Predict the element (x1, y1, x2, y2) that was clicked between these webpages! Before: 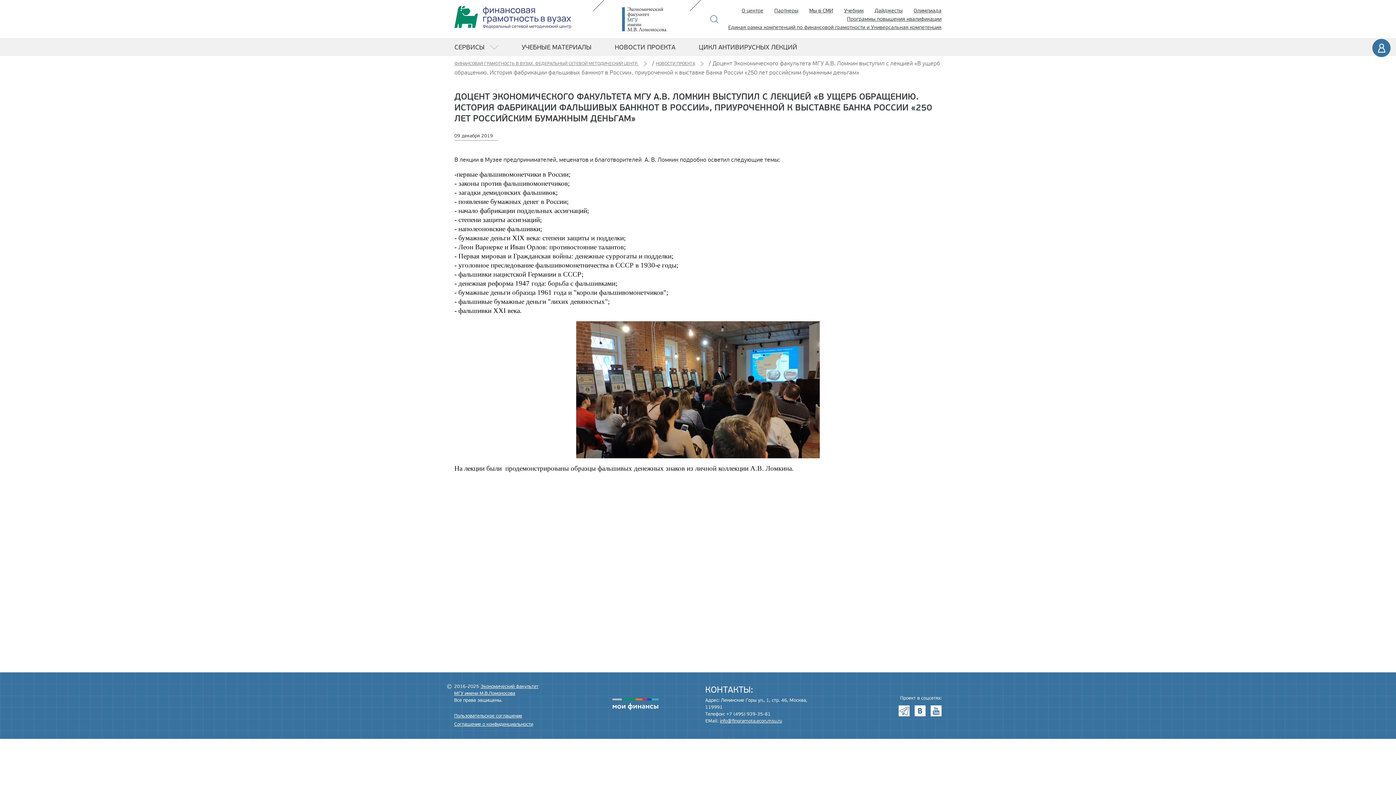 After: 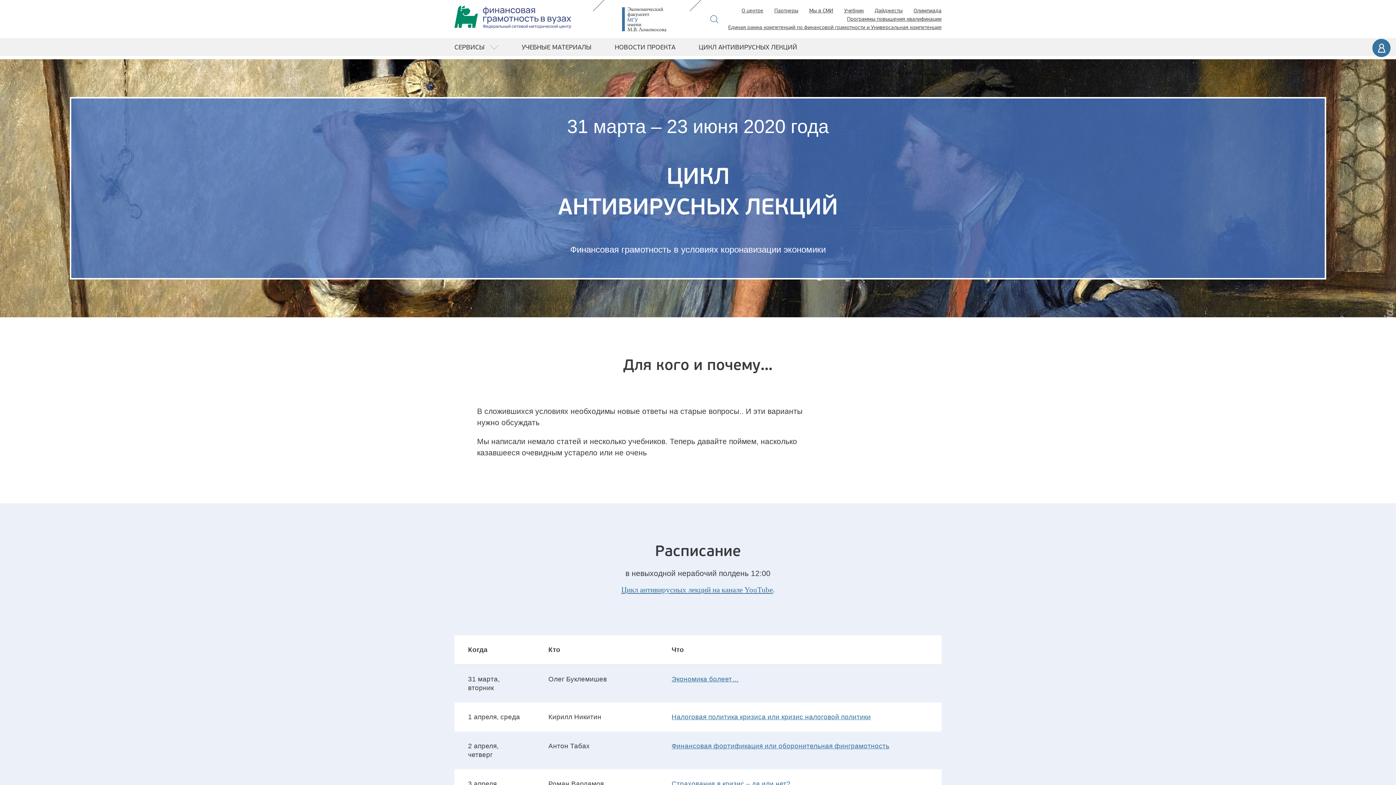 Action: label: ЦИКЛ АНТИВИРУСНЫХ ЛЕКЦИЙ bbox: (698, 38, 797, 55)